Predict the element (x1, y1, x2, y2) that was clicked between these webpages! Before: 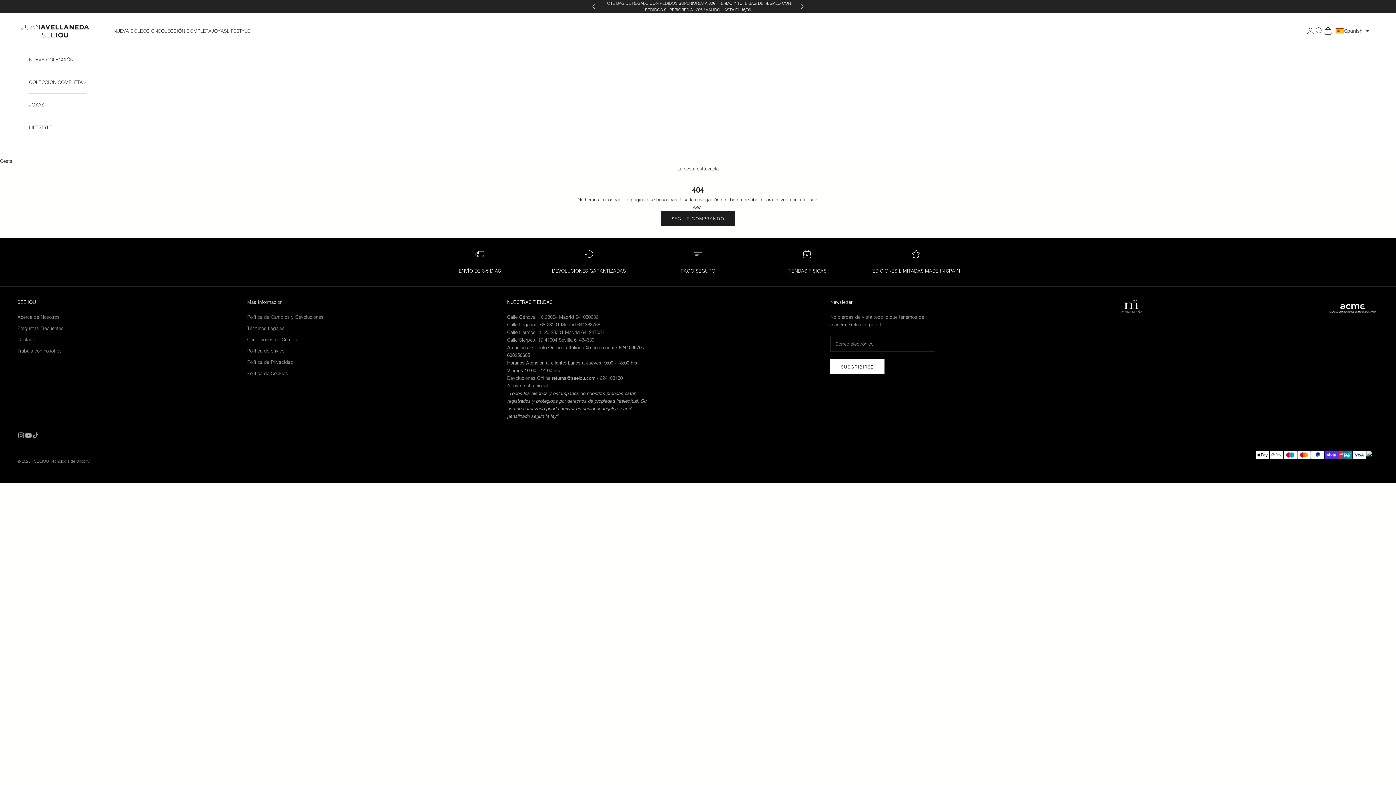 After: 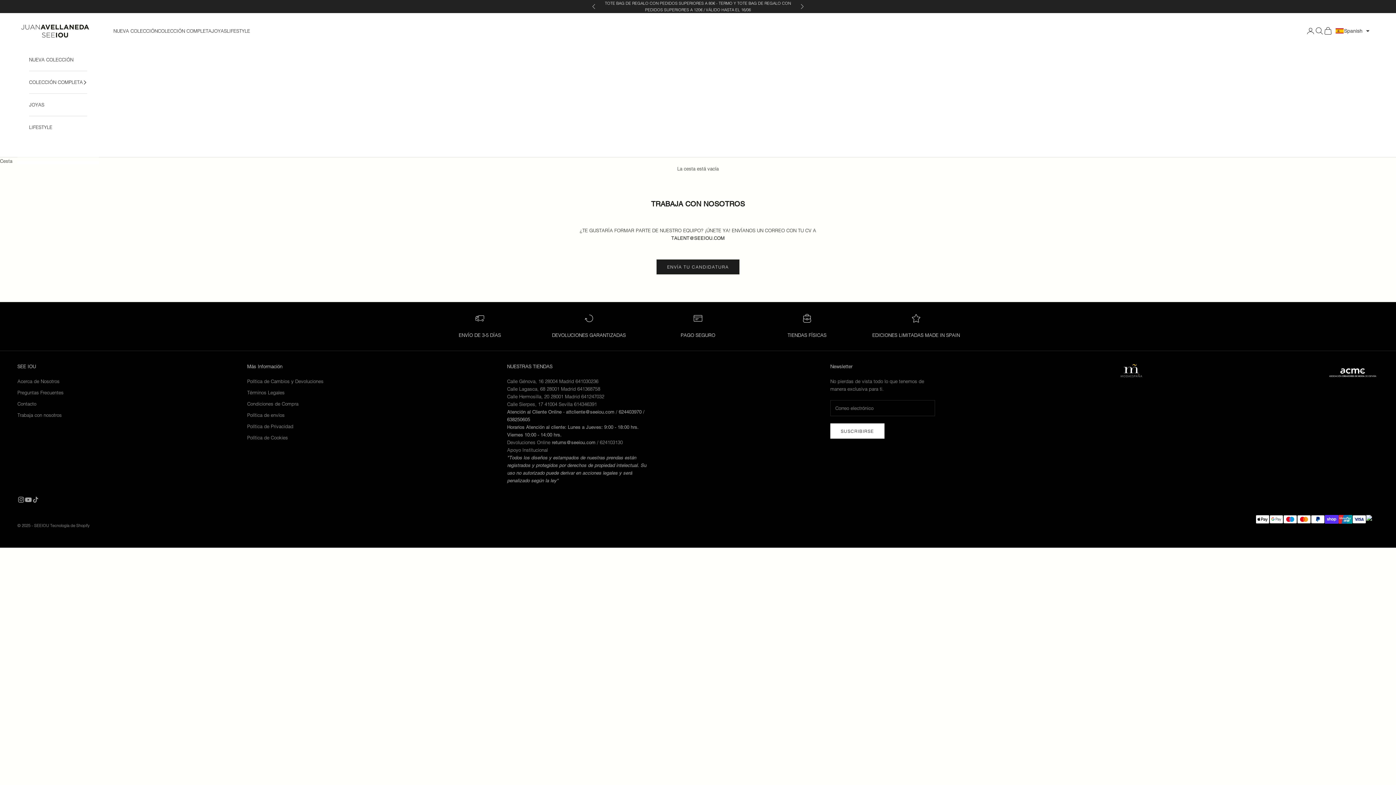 Action: bbox: (17, 348, 61, 353) label: Trabaja con nosotros